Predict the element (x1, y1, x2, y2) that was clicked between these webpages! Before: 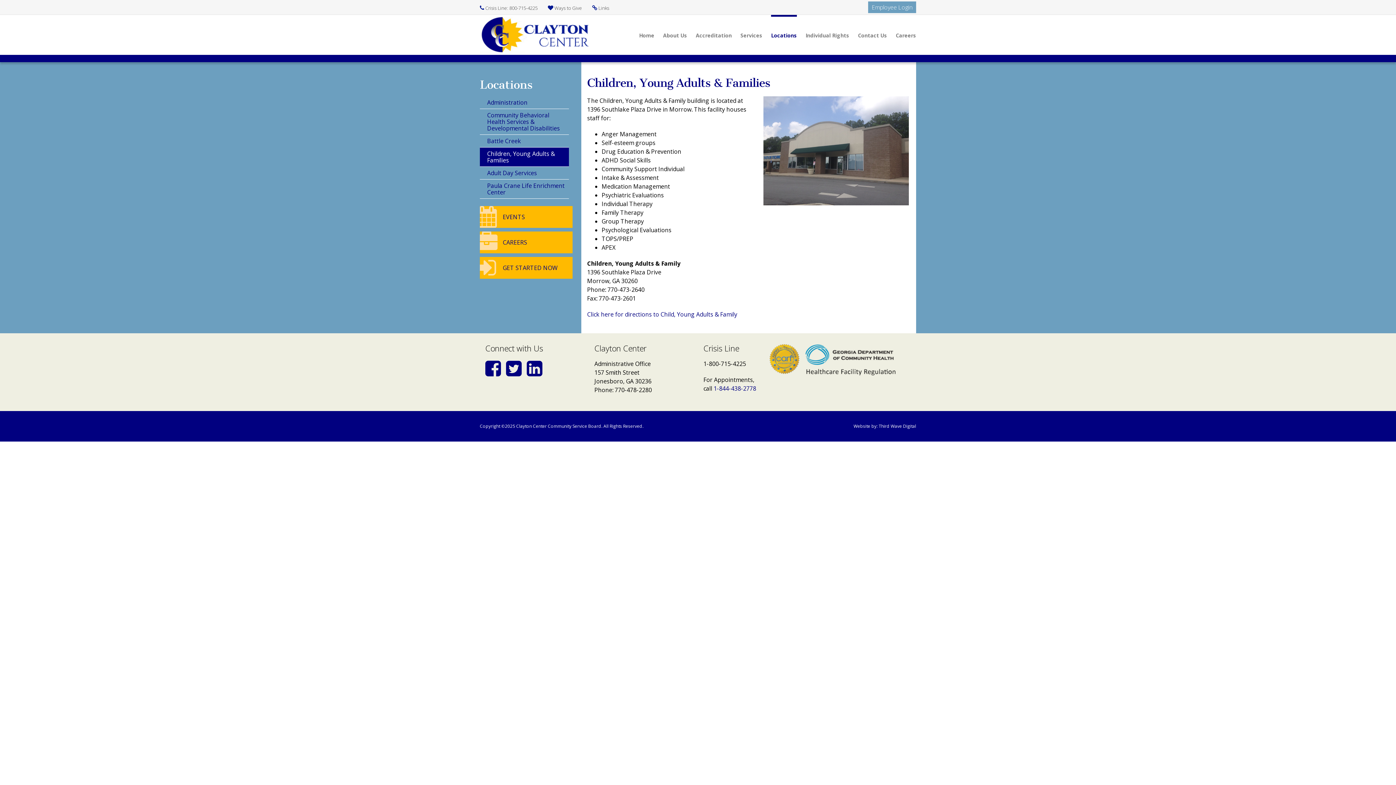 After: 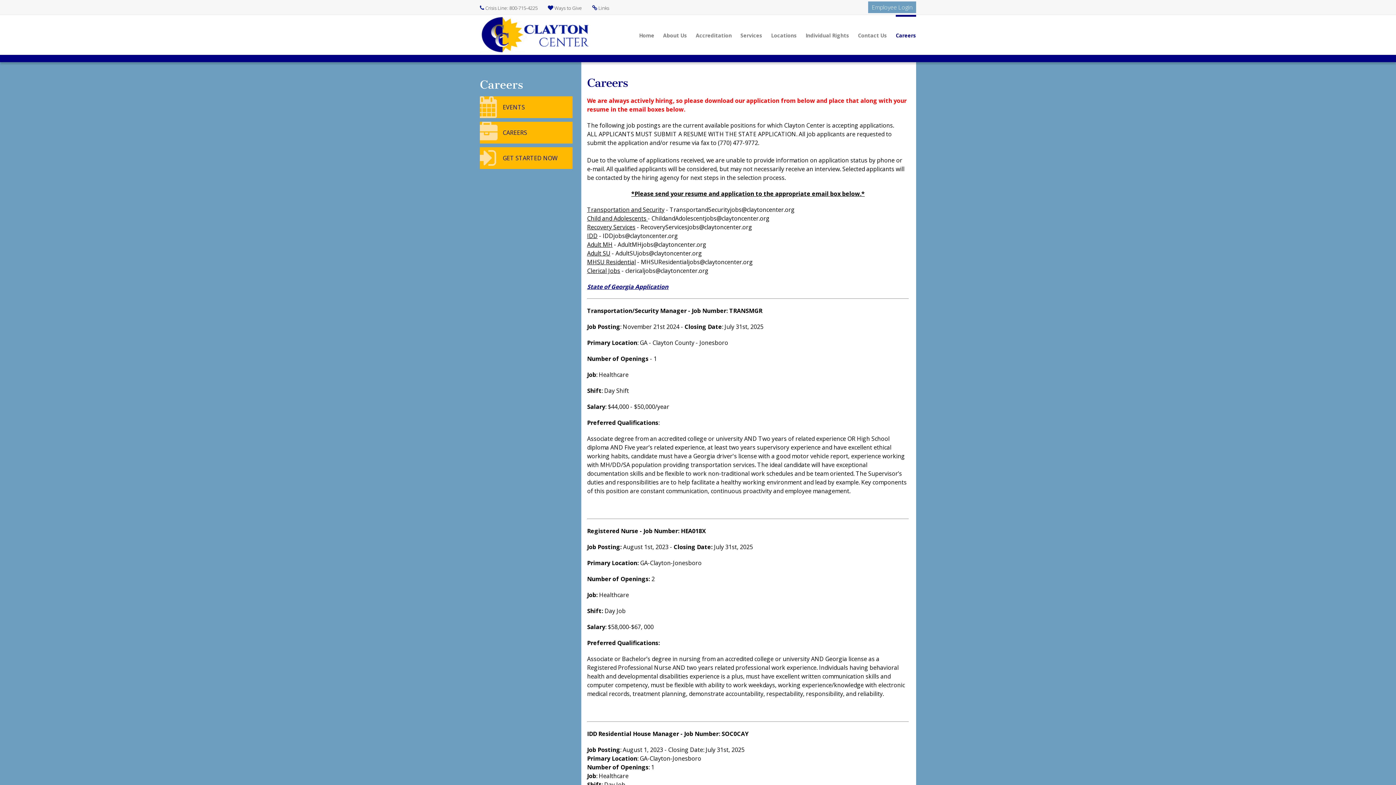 Action: label: Careers bbox: (896, 32, 916, 38)